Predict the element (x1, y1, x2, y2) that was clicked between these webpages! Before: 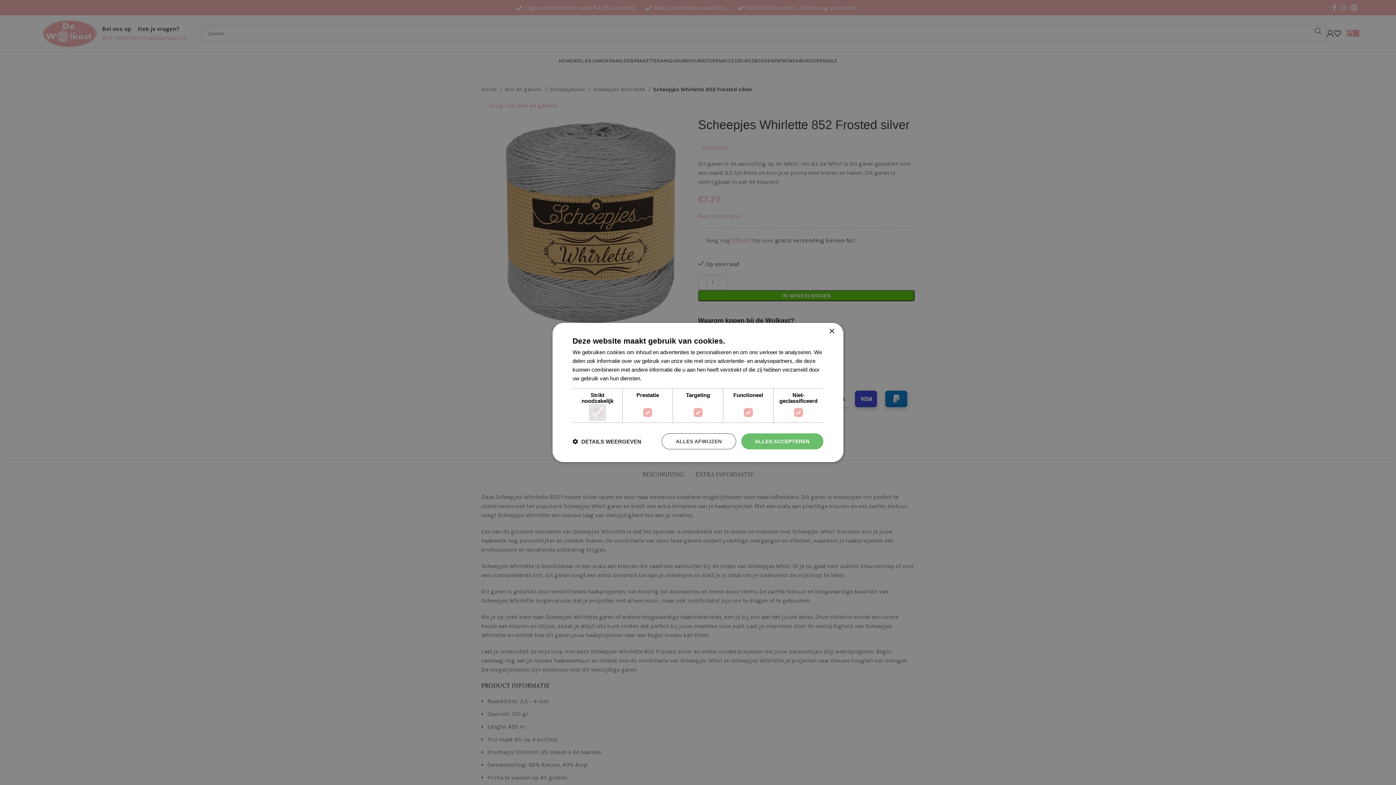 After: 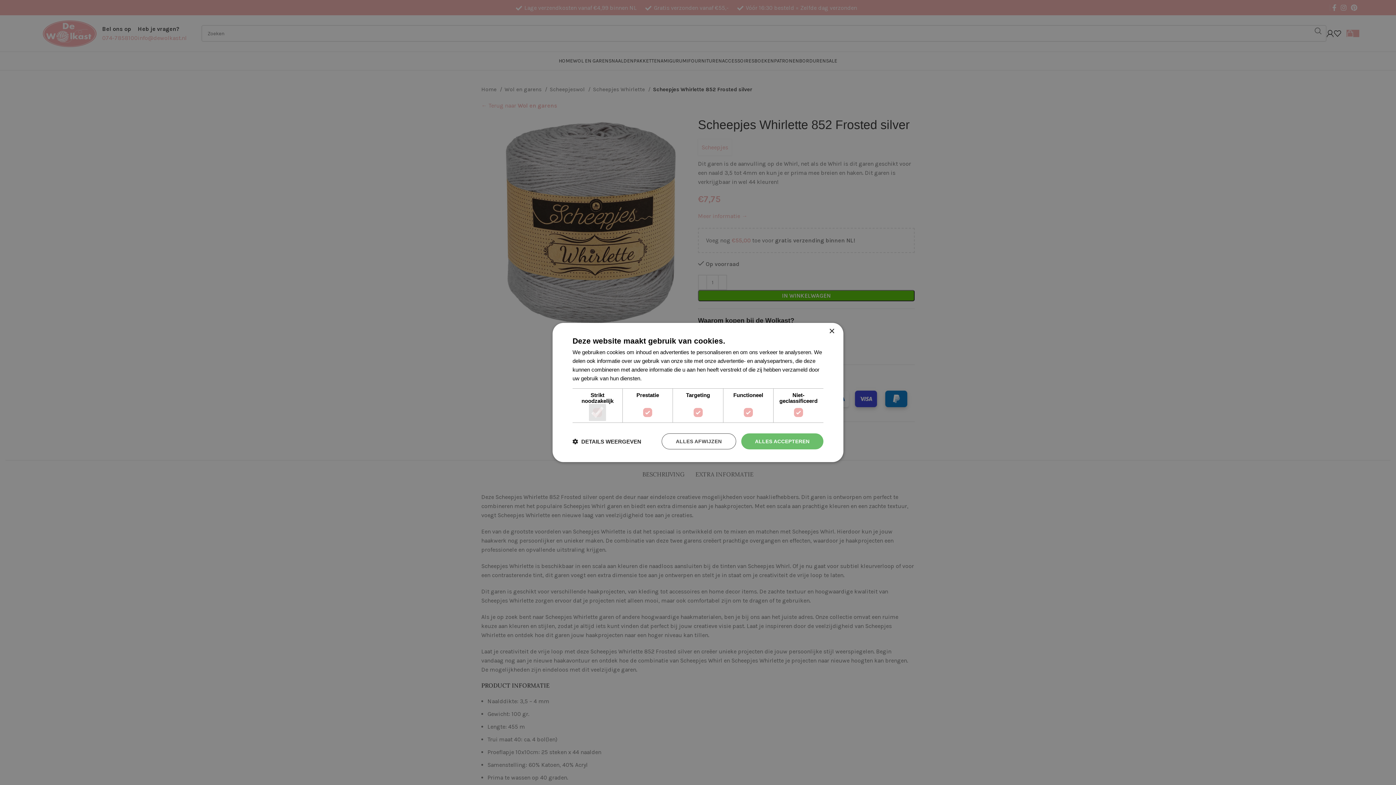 Action: bbox: (643, 375, 671, 381) label: Lees verder, opens a new window